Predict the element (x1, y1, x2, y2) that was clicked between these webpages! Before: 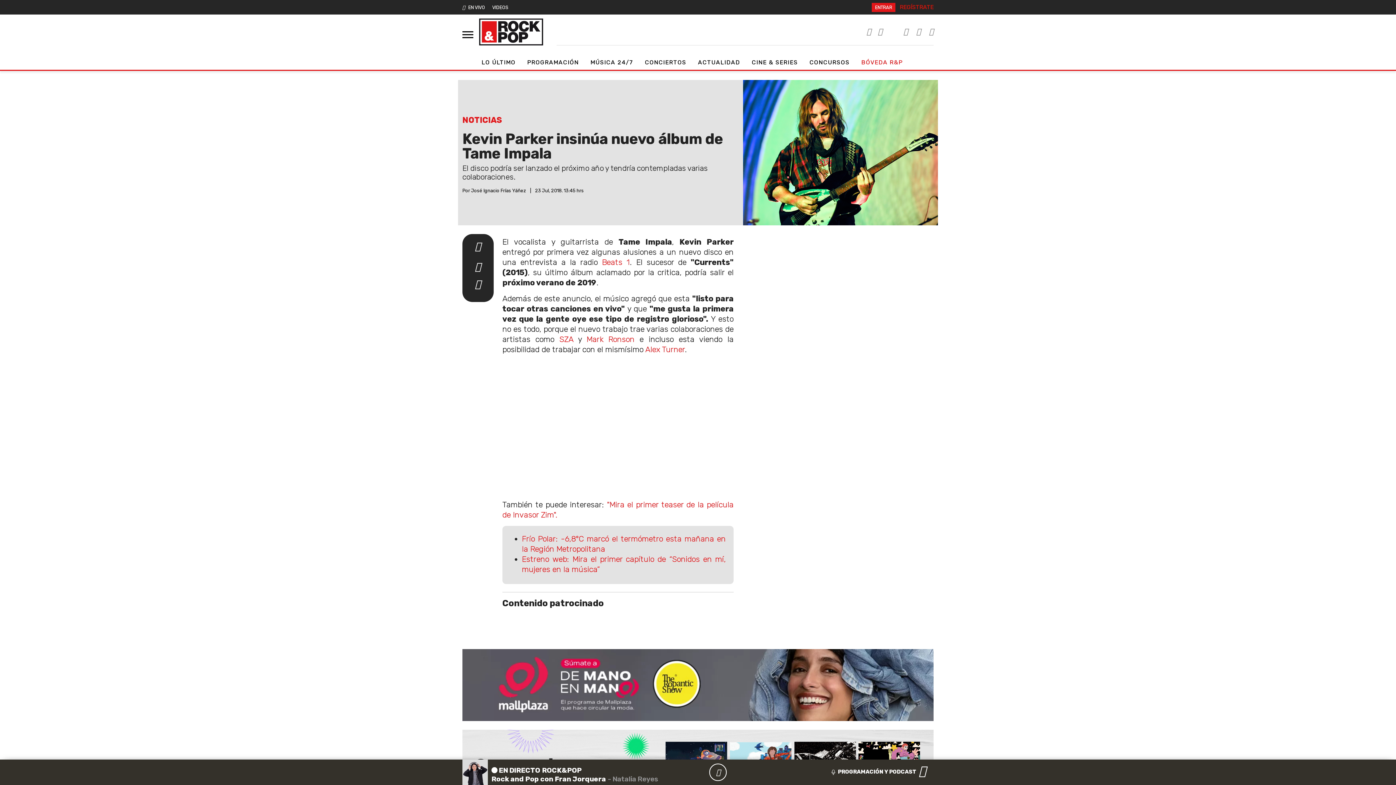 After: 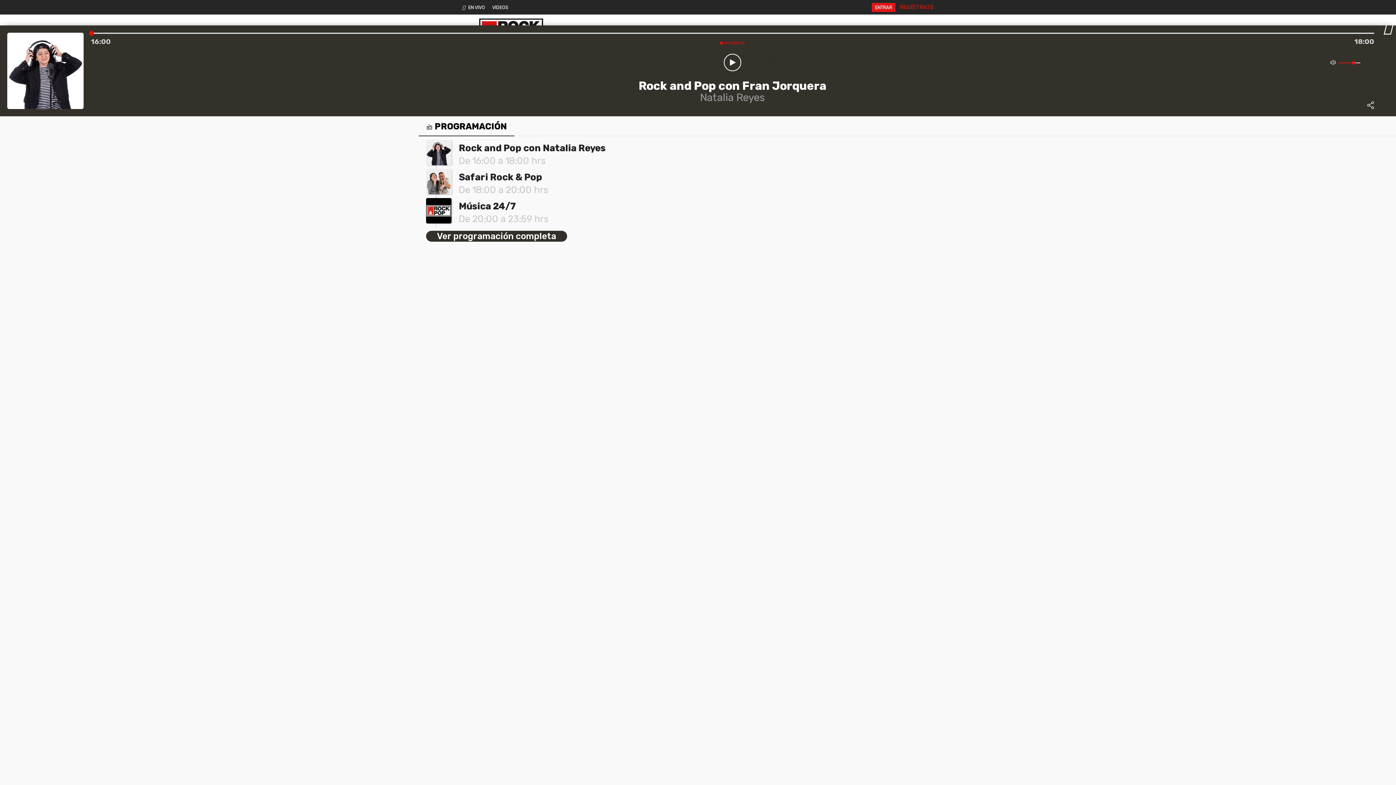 Action: bbox: (830, 767, 926, 776) label: Toggle Player